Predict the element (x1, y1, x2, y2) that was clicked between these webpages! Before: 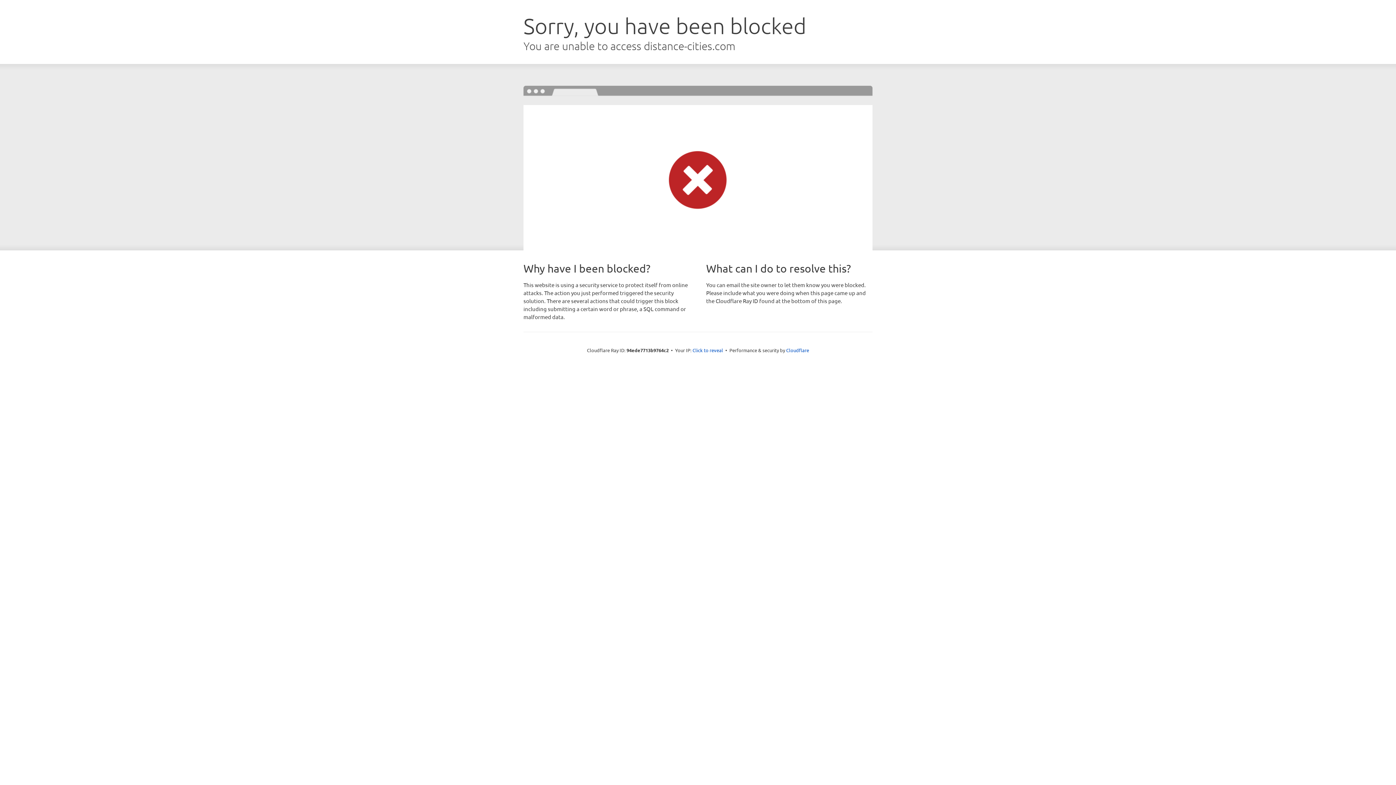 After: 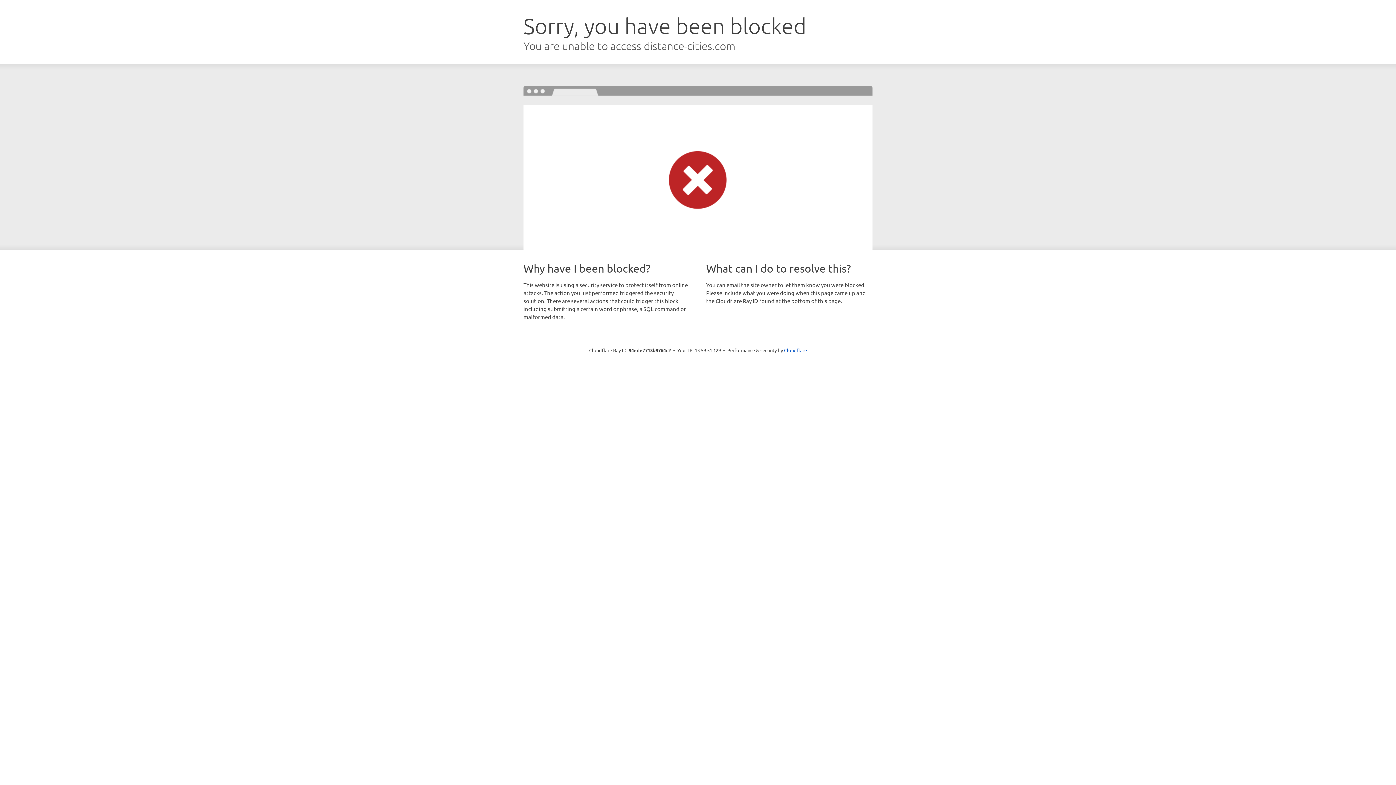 Action: bbox: (692, 346, 723, 353) label: Click to reveal